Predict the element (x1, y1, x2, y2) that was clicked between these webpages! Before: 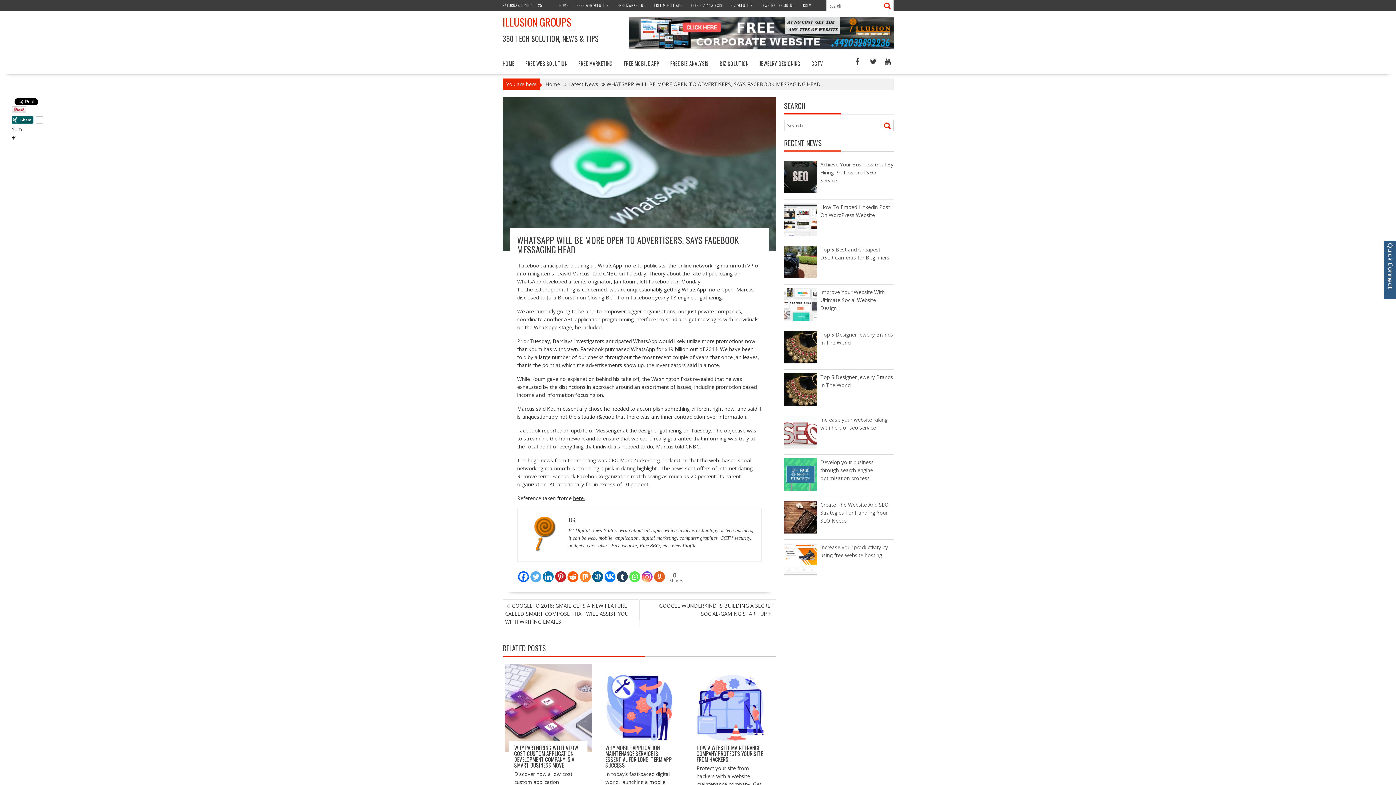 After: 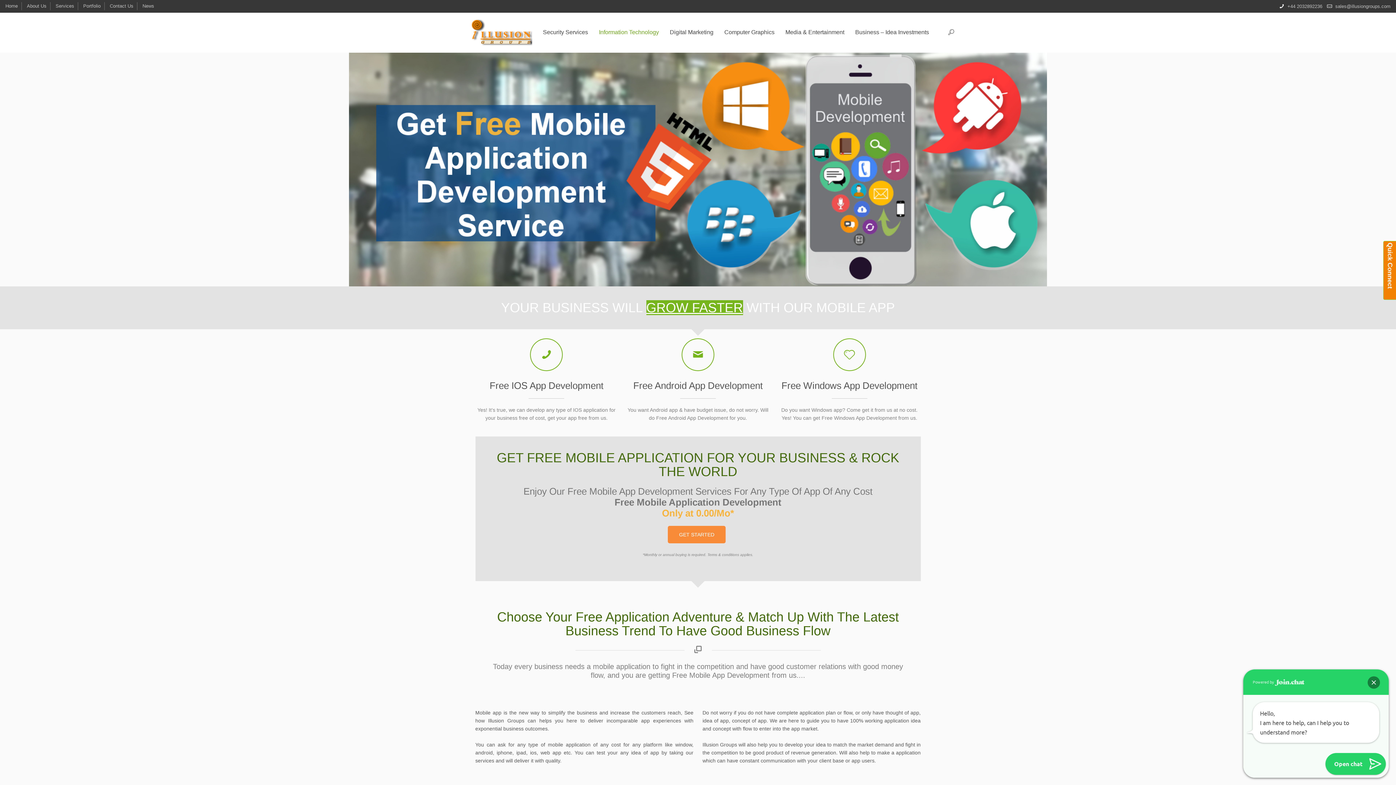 Action: label: FREE MOBILE APP bbox: (618, 54, 664, 72)